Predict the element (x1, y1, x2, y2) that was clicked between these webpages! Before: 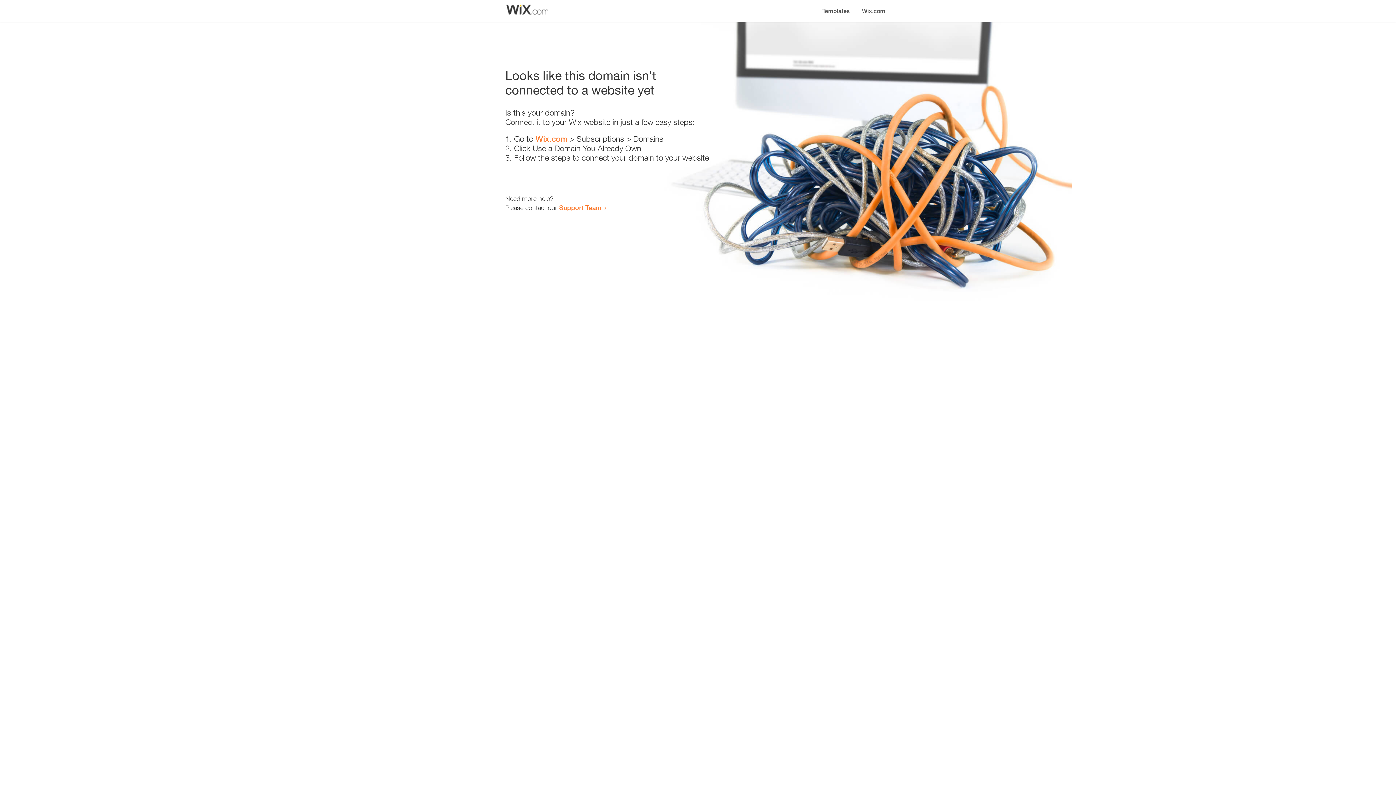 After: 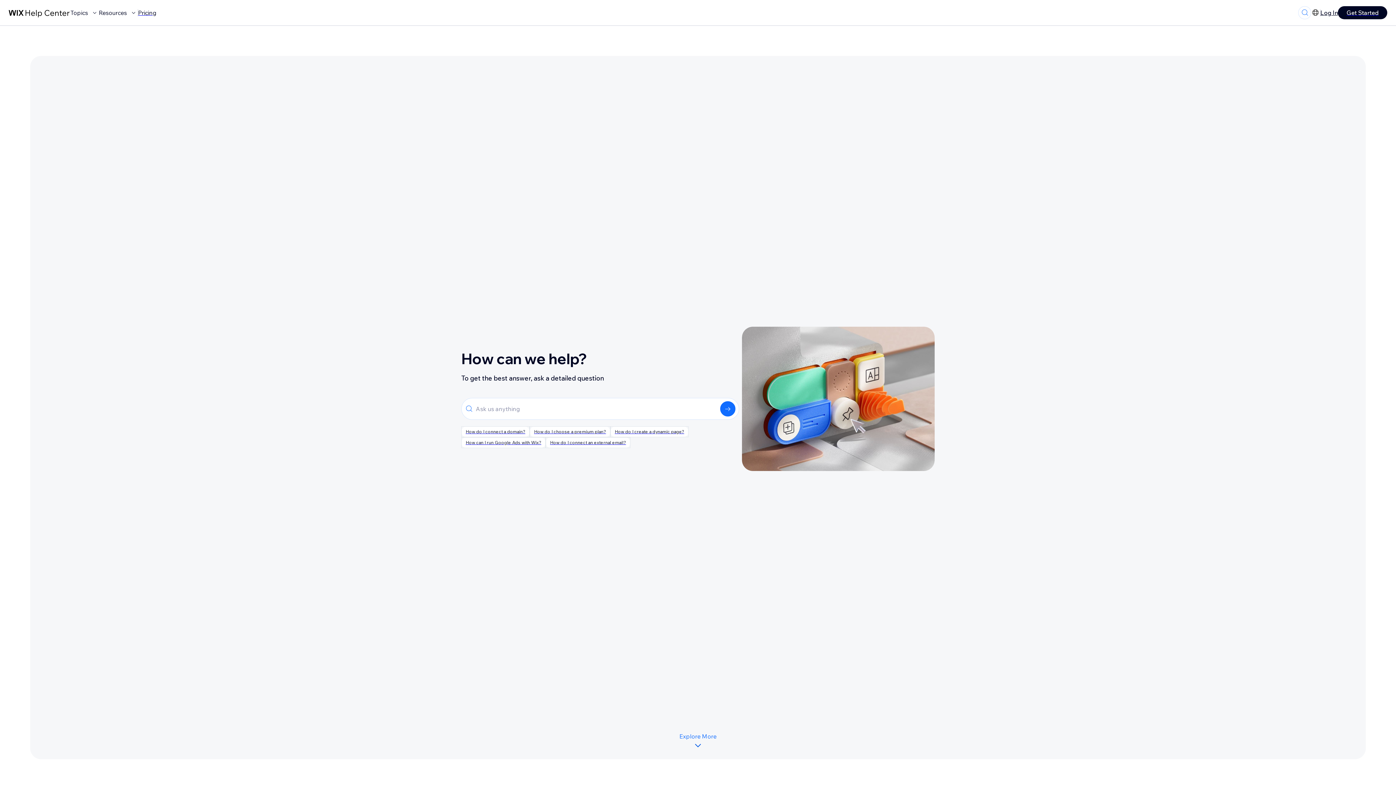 Action: bbox: (559, 203, 601, 211) label: Support Team